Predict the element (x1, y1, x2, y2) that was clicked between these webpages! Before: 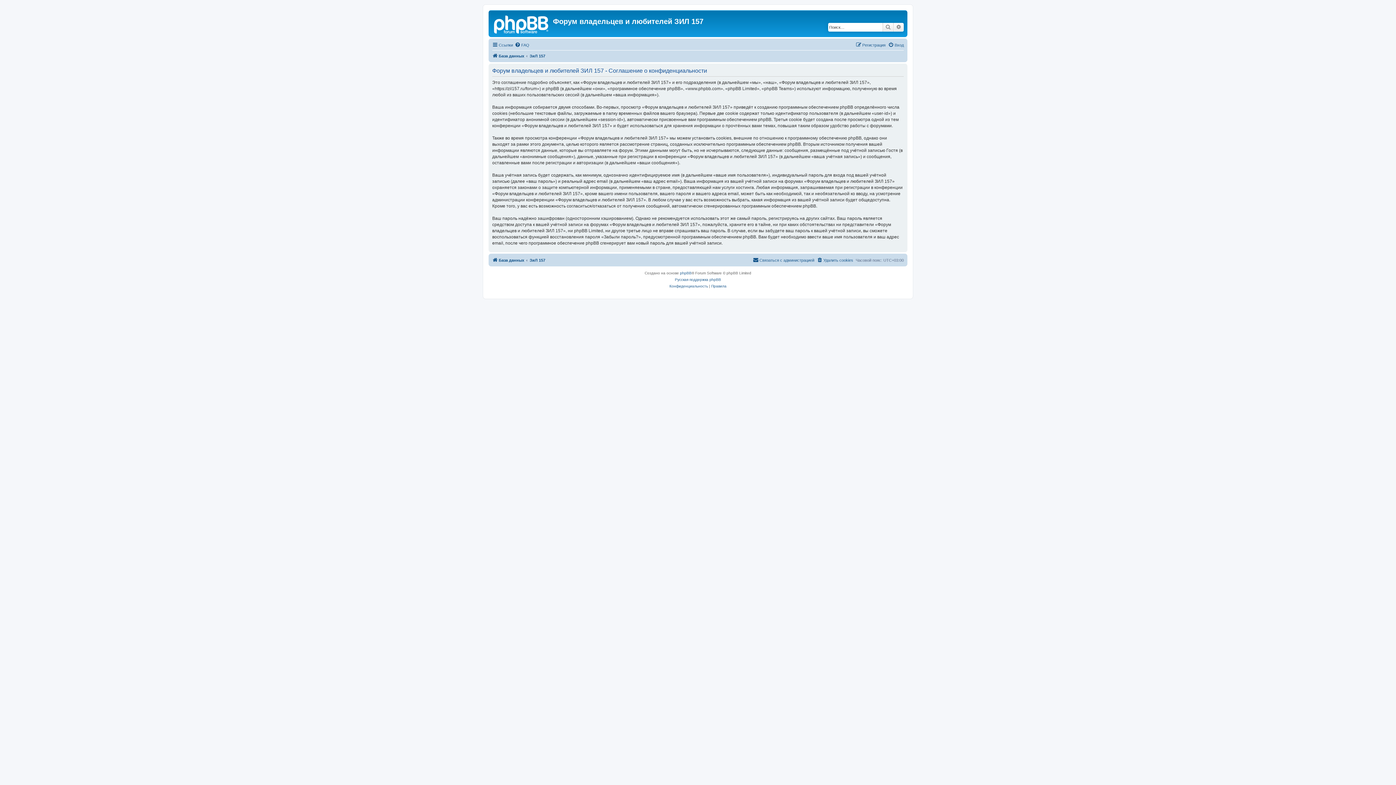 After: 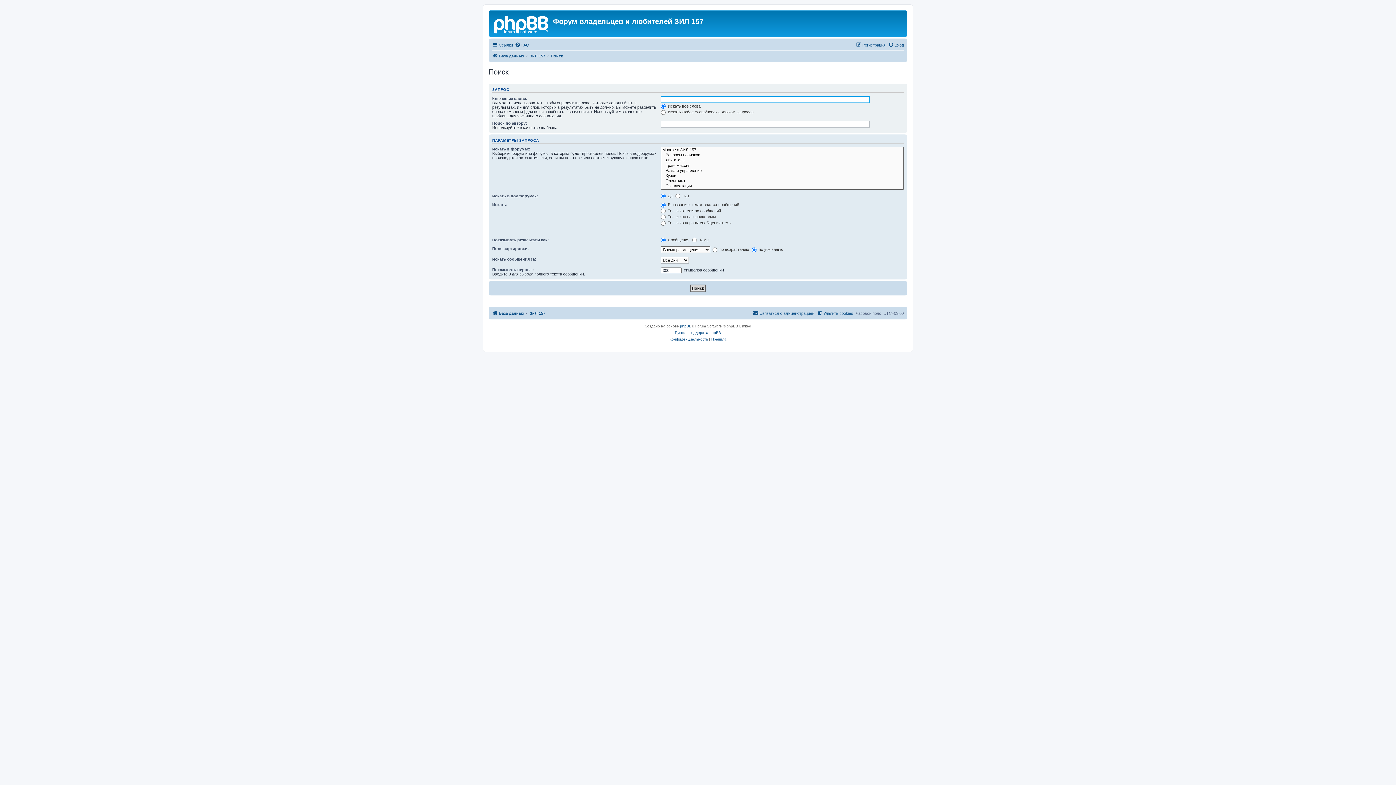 Action: label: Расширенный поиск bbox: (893, 22, 904, 31)